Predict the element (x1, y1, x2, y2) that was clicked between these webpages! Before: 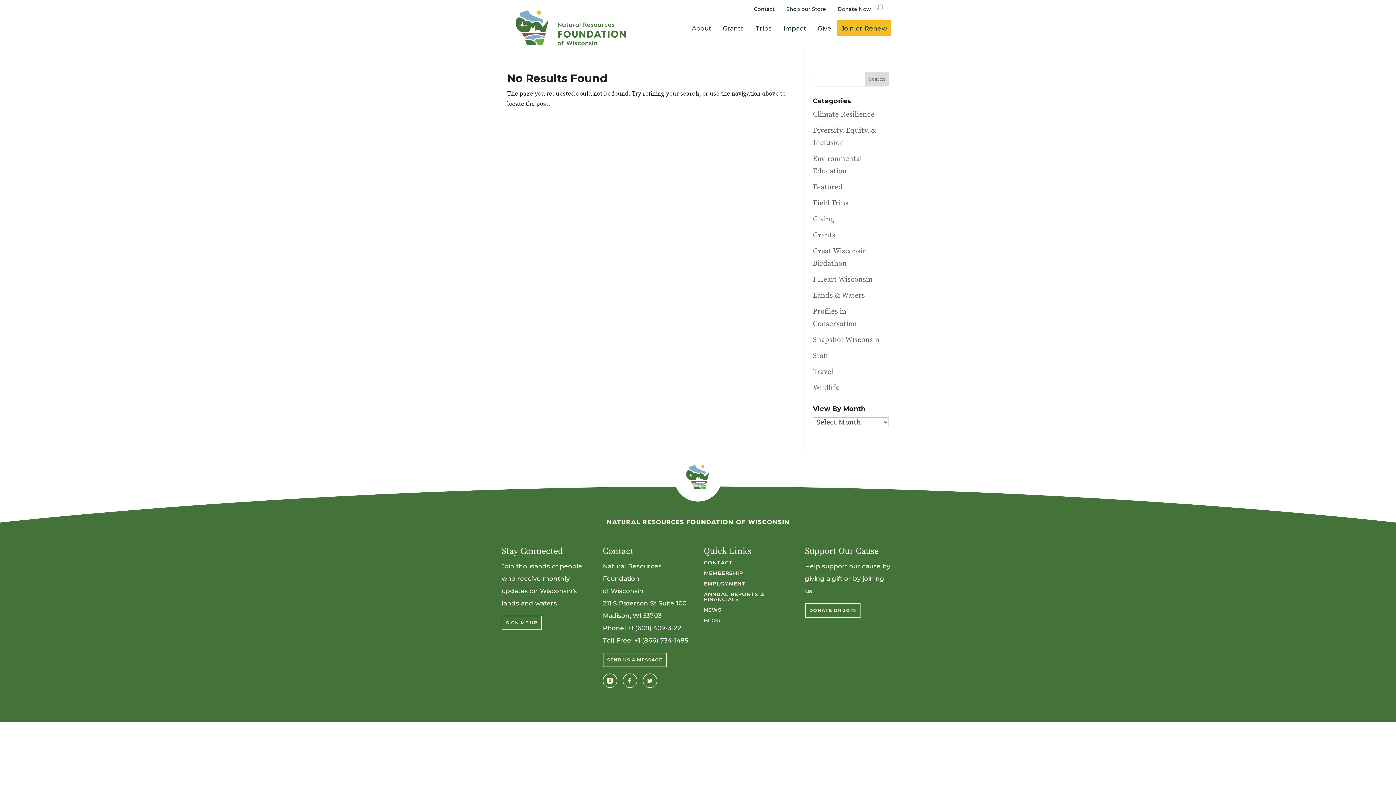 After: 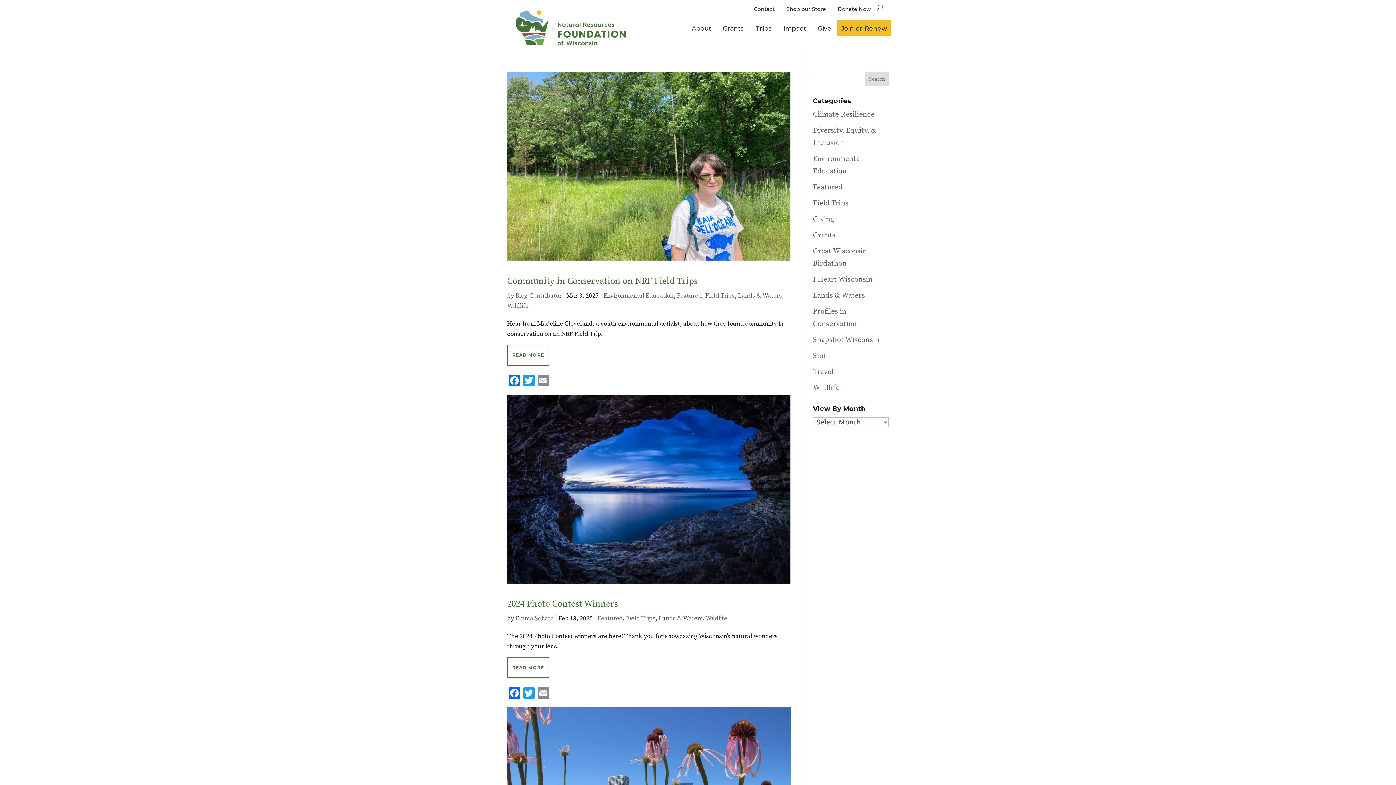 Action: label: Field Trips bbox: (813, 198, 848, 207)